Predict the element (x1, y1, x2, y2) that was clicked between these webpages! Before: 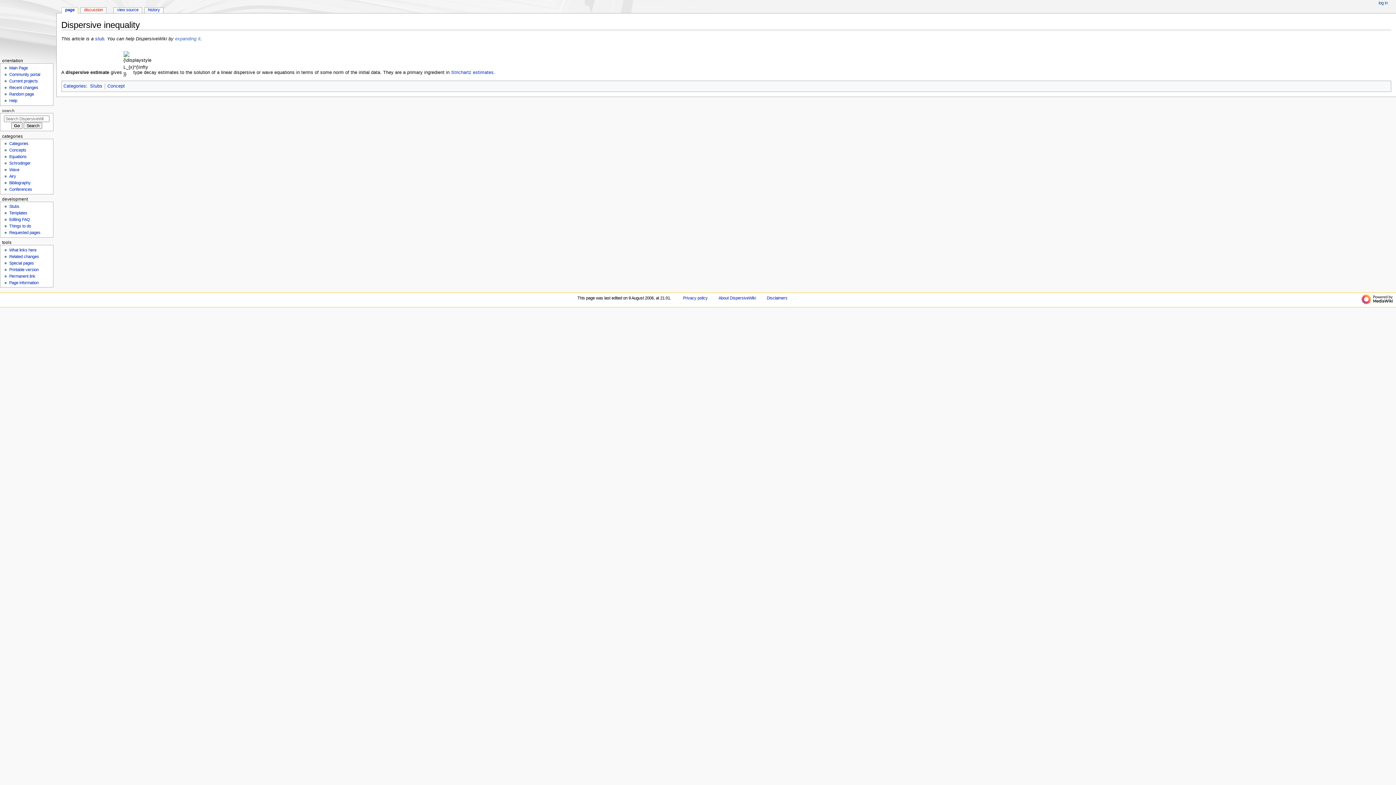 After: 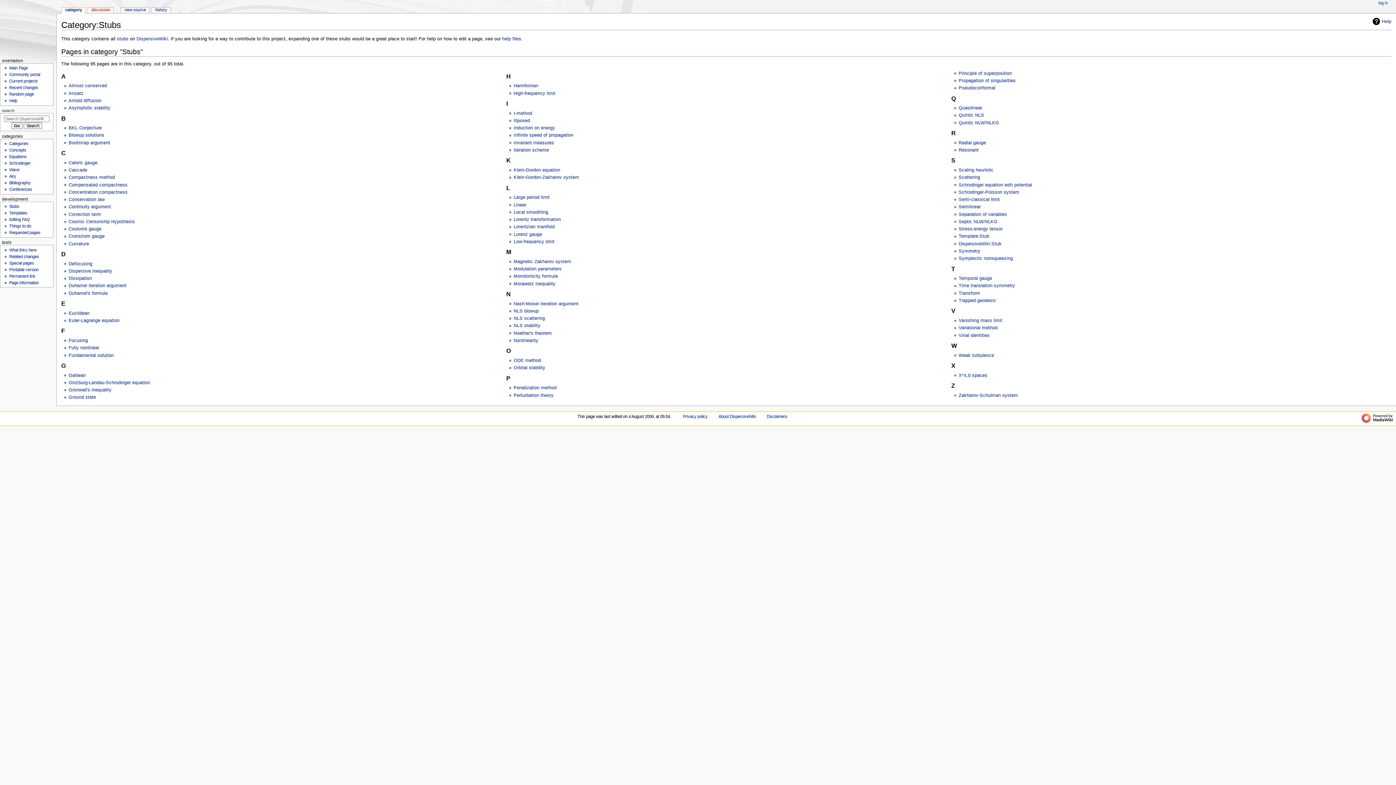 Action: bbox: (90, 83, 102, 88) label: Stubs